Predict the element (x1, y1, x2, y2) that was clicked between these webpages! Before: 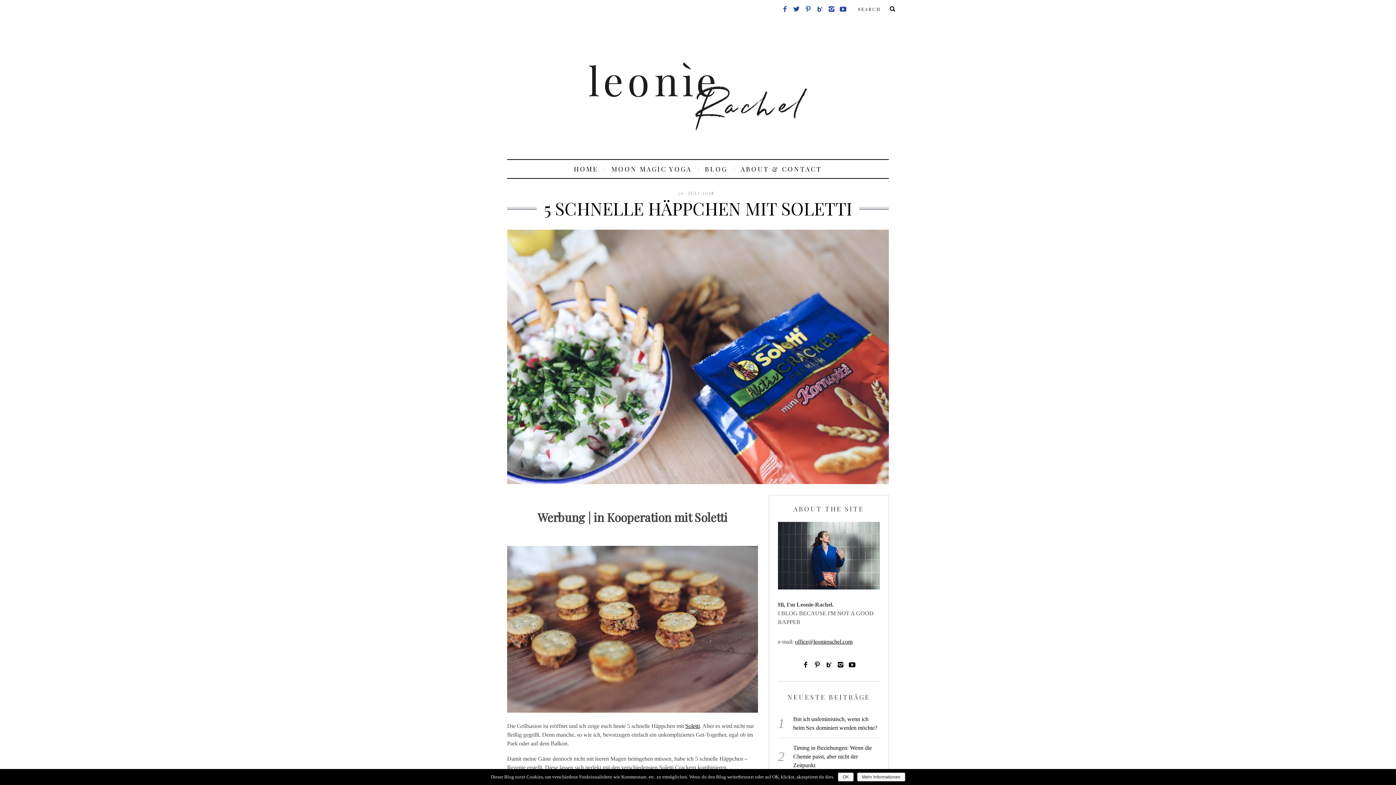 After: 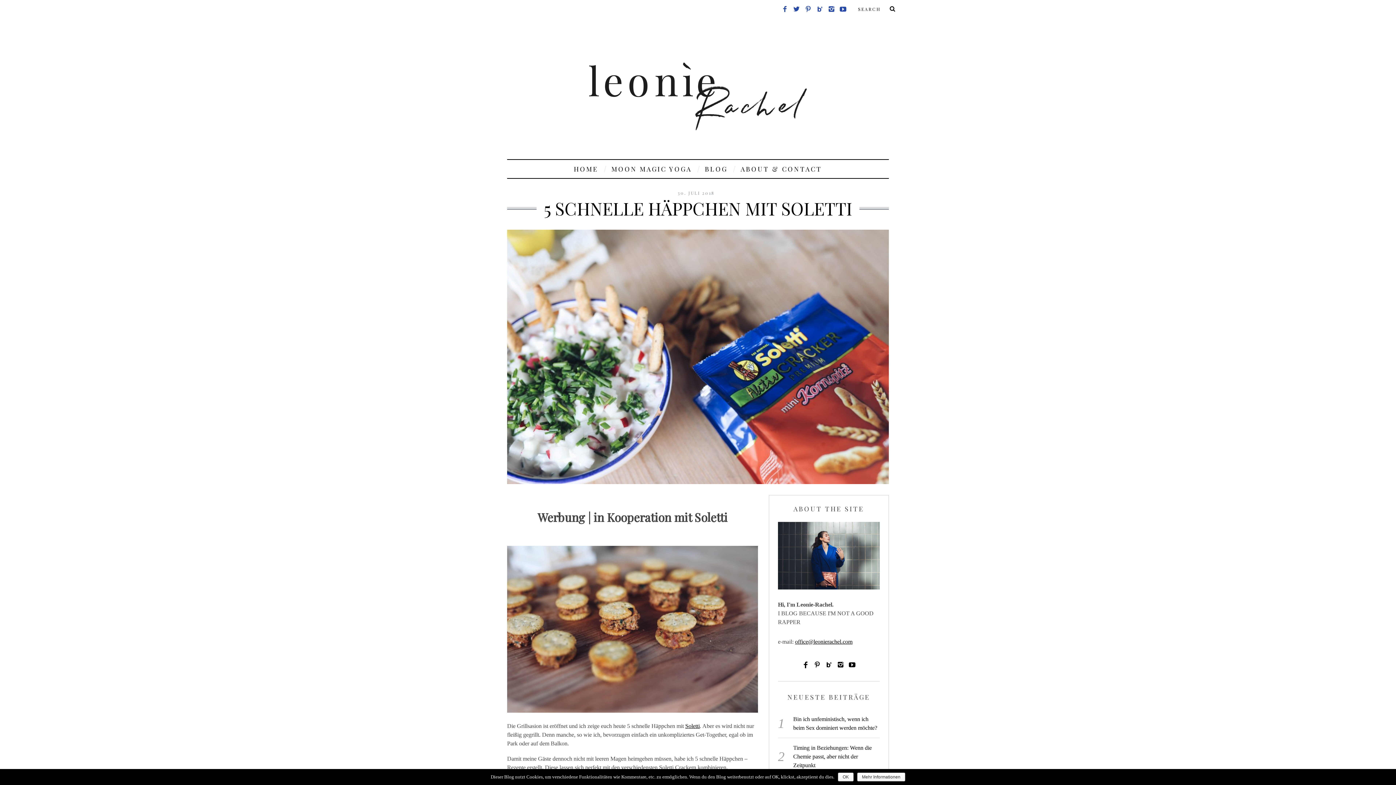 Action: bbox: (800, 657, 811, 669)